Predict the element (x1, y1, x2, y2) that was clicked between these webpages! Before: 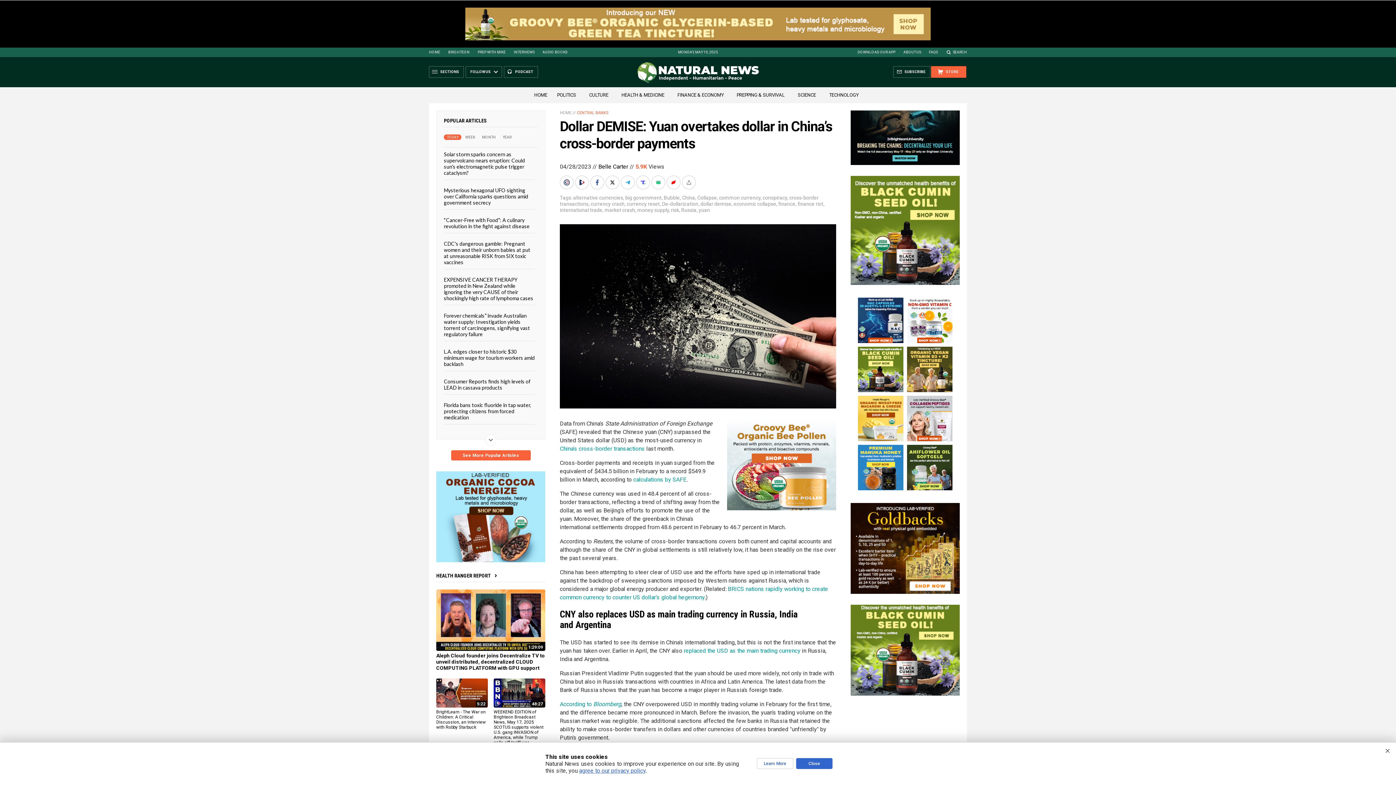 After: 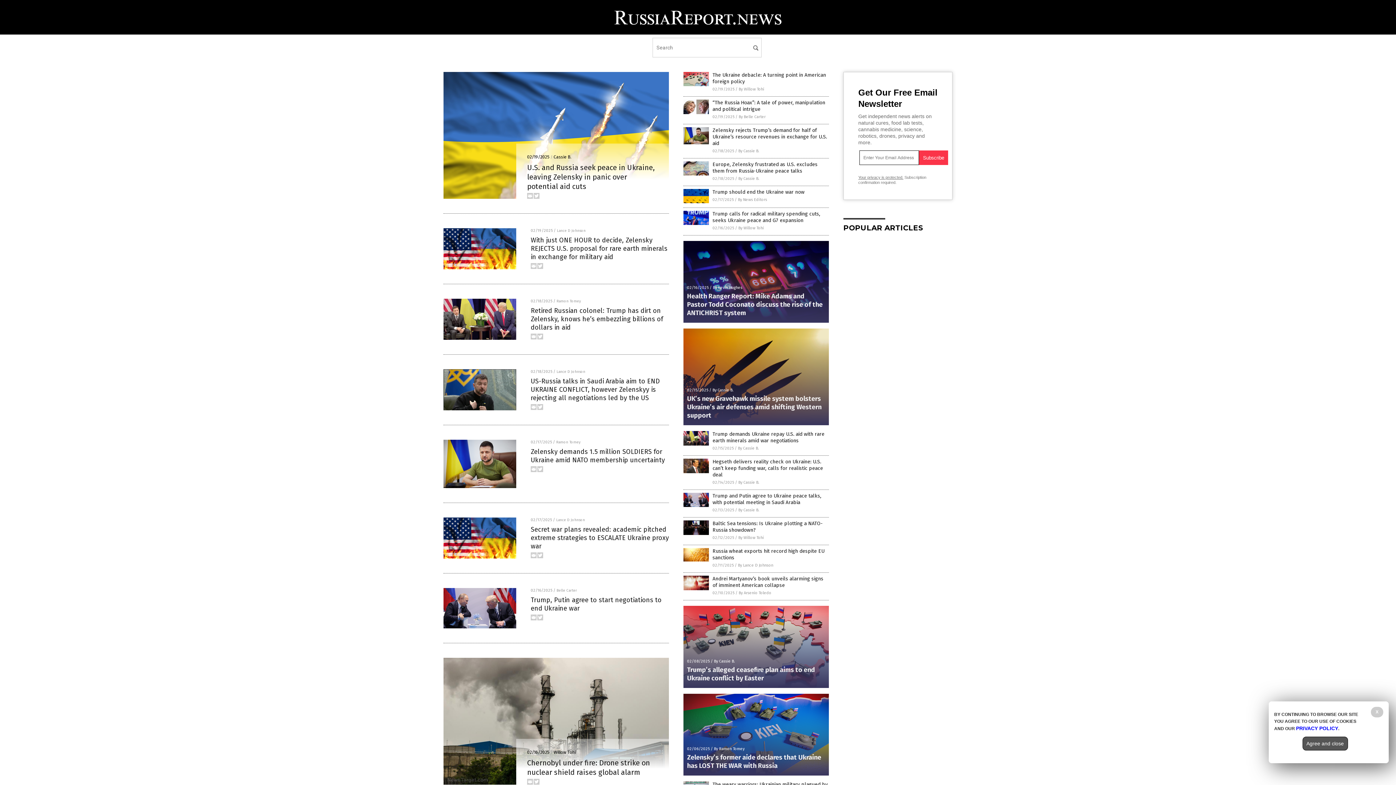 Action: bbox: (560, 748, 661, 755) label: Russia has deepened its ties with China